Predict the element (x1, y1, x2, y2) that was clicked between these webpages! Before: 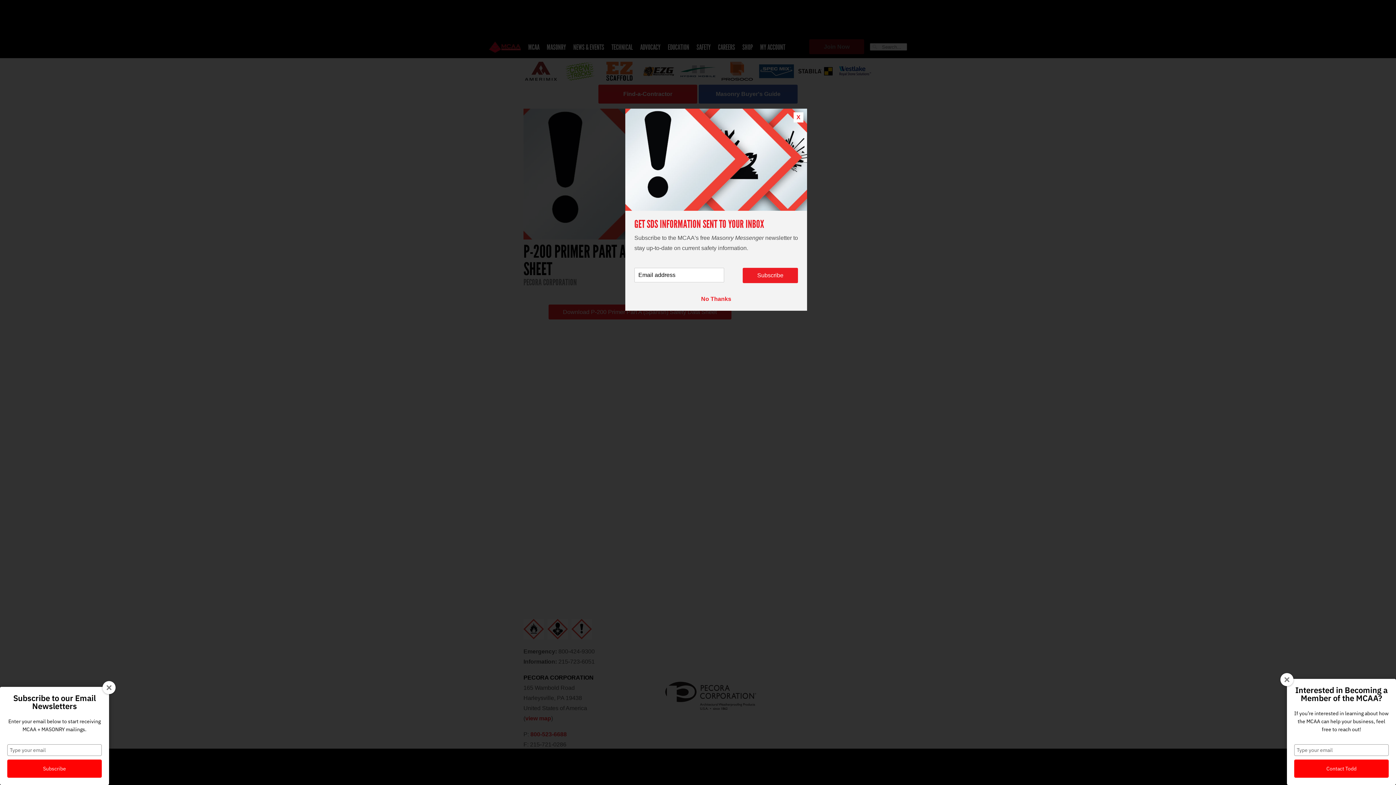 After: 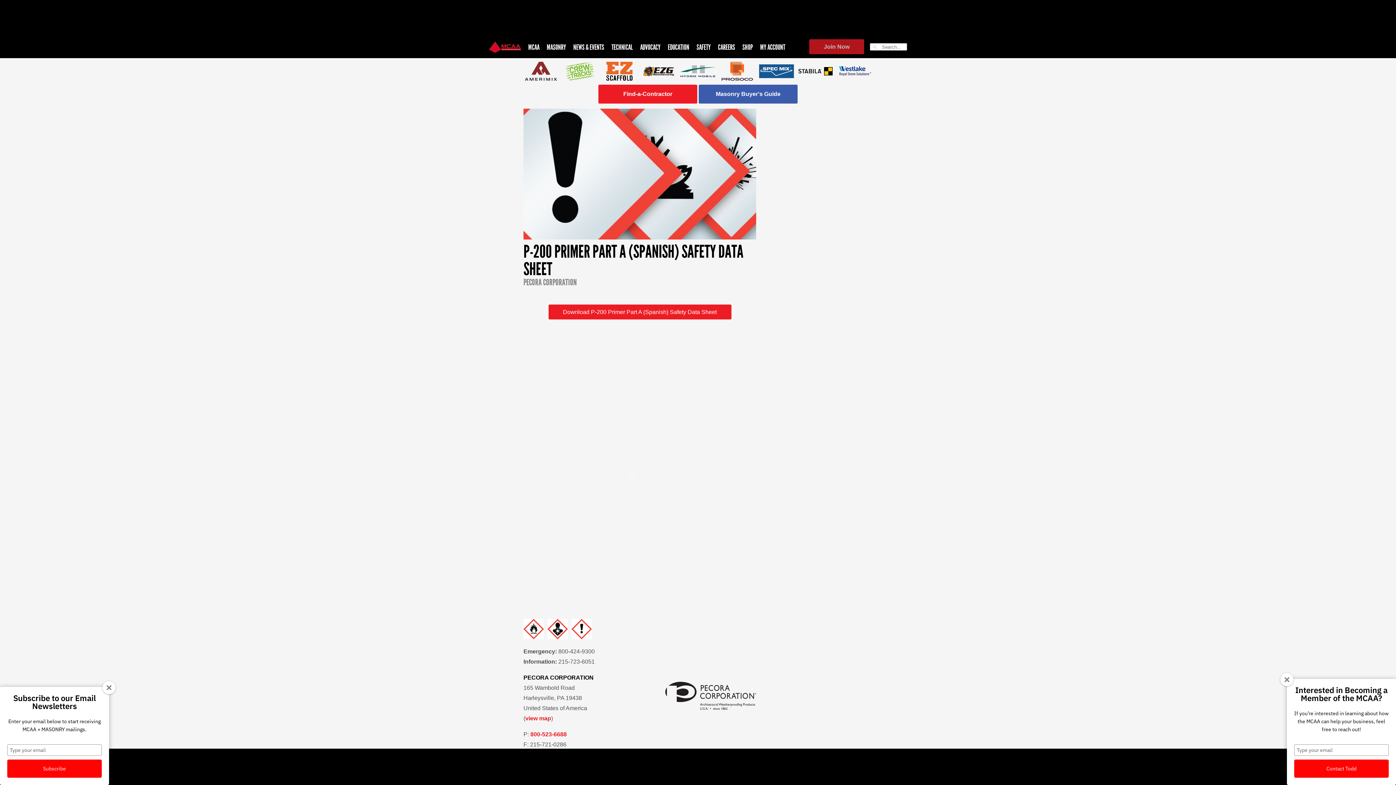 Action: label: X bbox: (793, 112, 803, 122)